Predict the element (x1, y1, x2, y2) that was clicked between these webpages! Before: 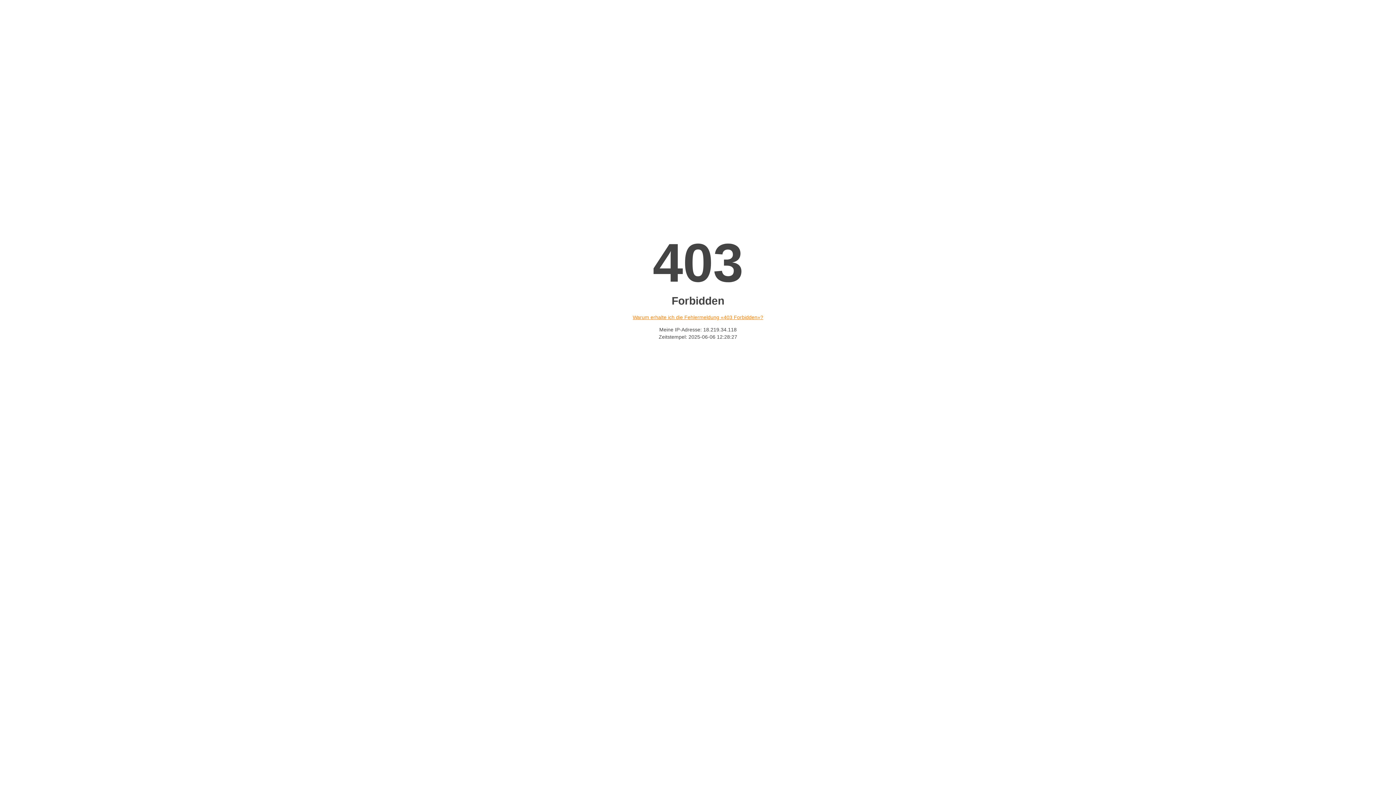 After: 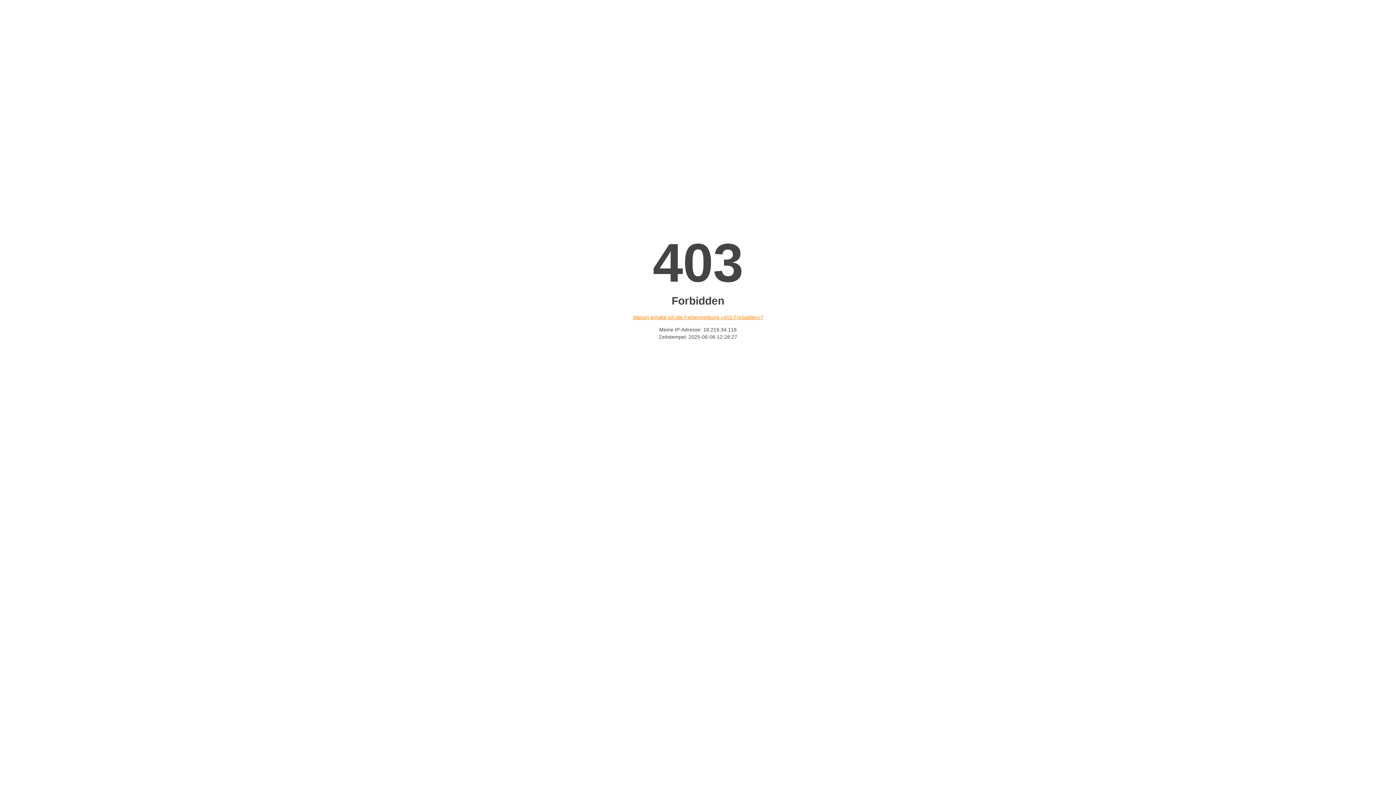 Action: bbox: (632, 314, 763, 320) label: Warum erhalte ich die Fehlermeldung «403 Forbidden»?